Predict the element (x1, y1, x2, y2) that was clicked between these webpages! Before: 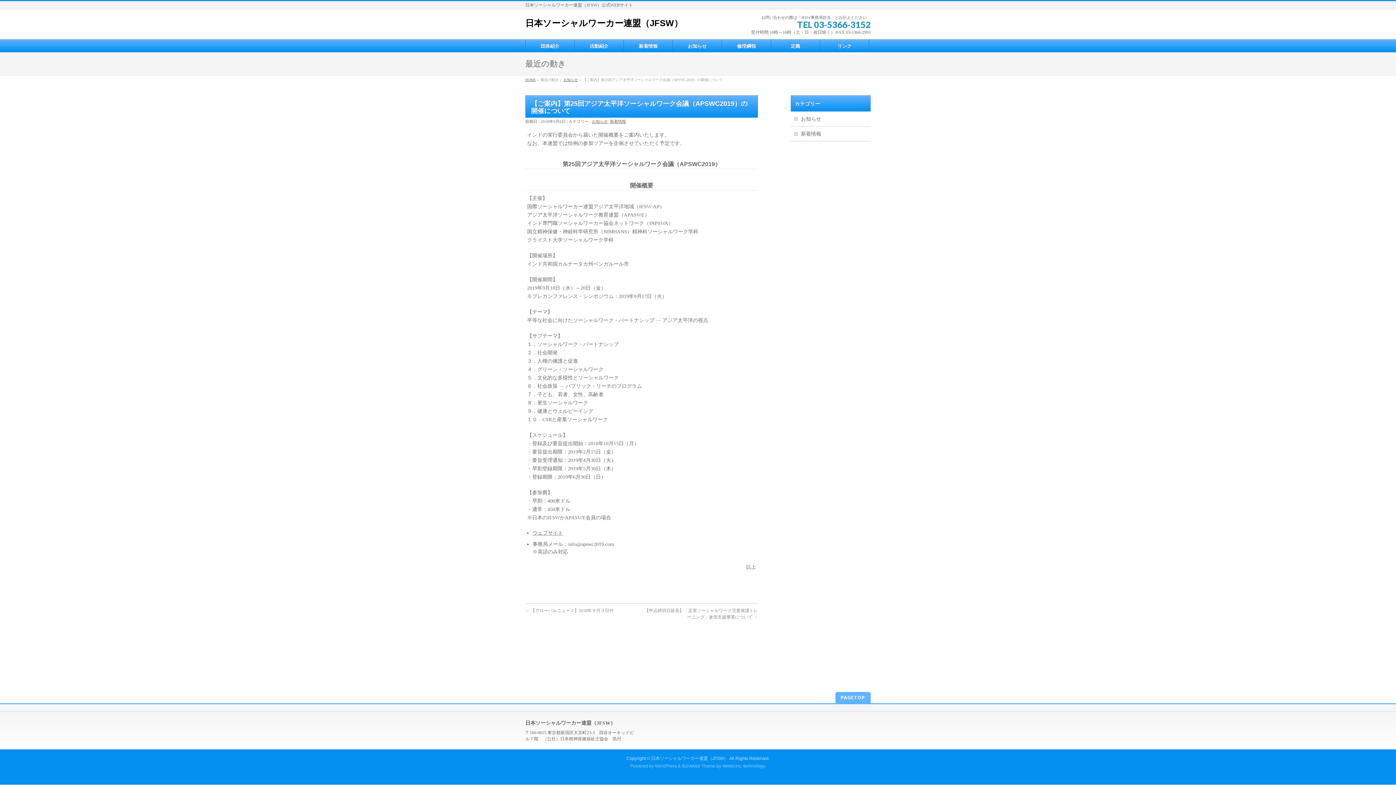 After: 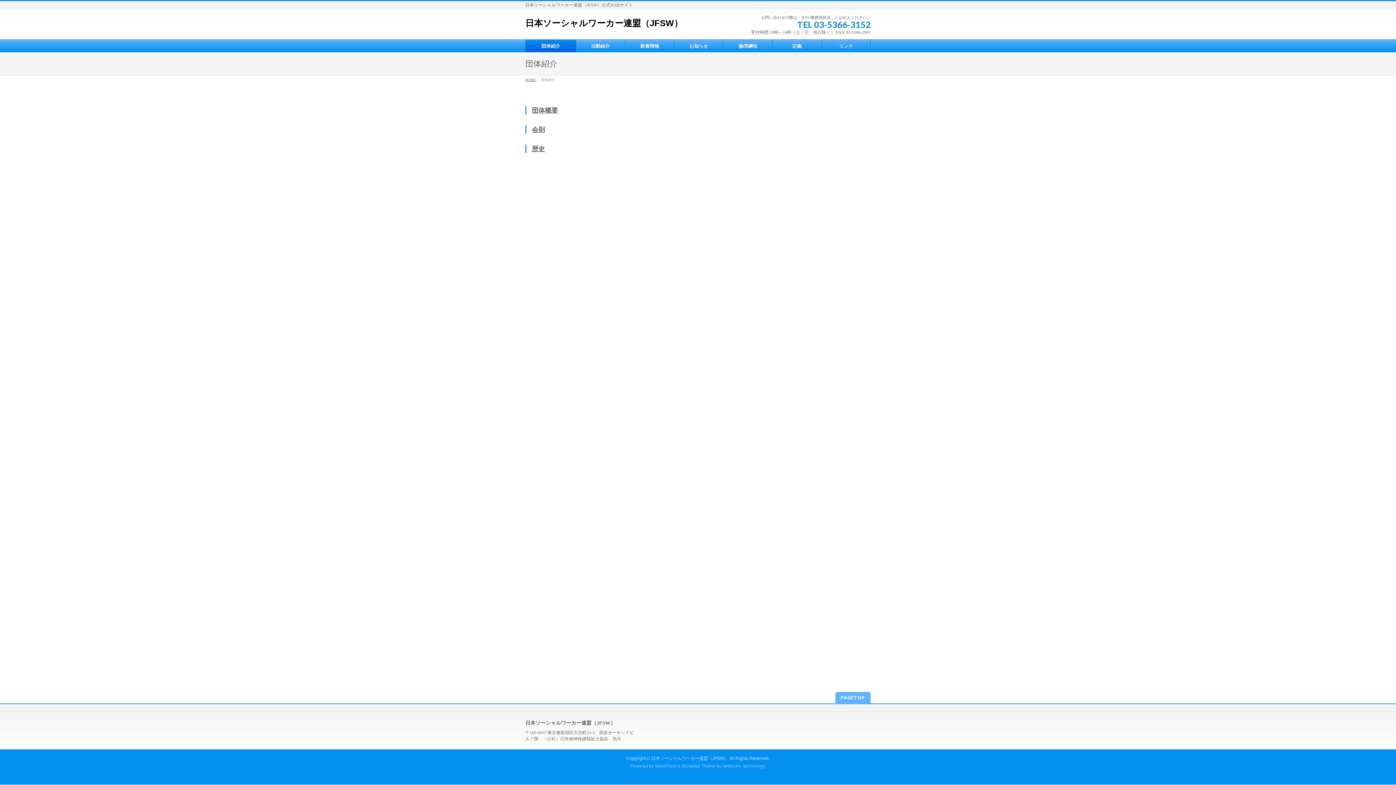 Action: bbox: (525, 39, 574, 52) label: 団体紹介